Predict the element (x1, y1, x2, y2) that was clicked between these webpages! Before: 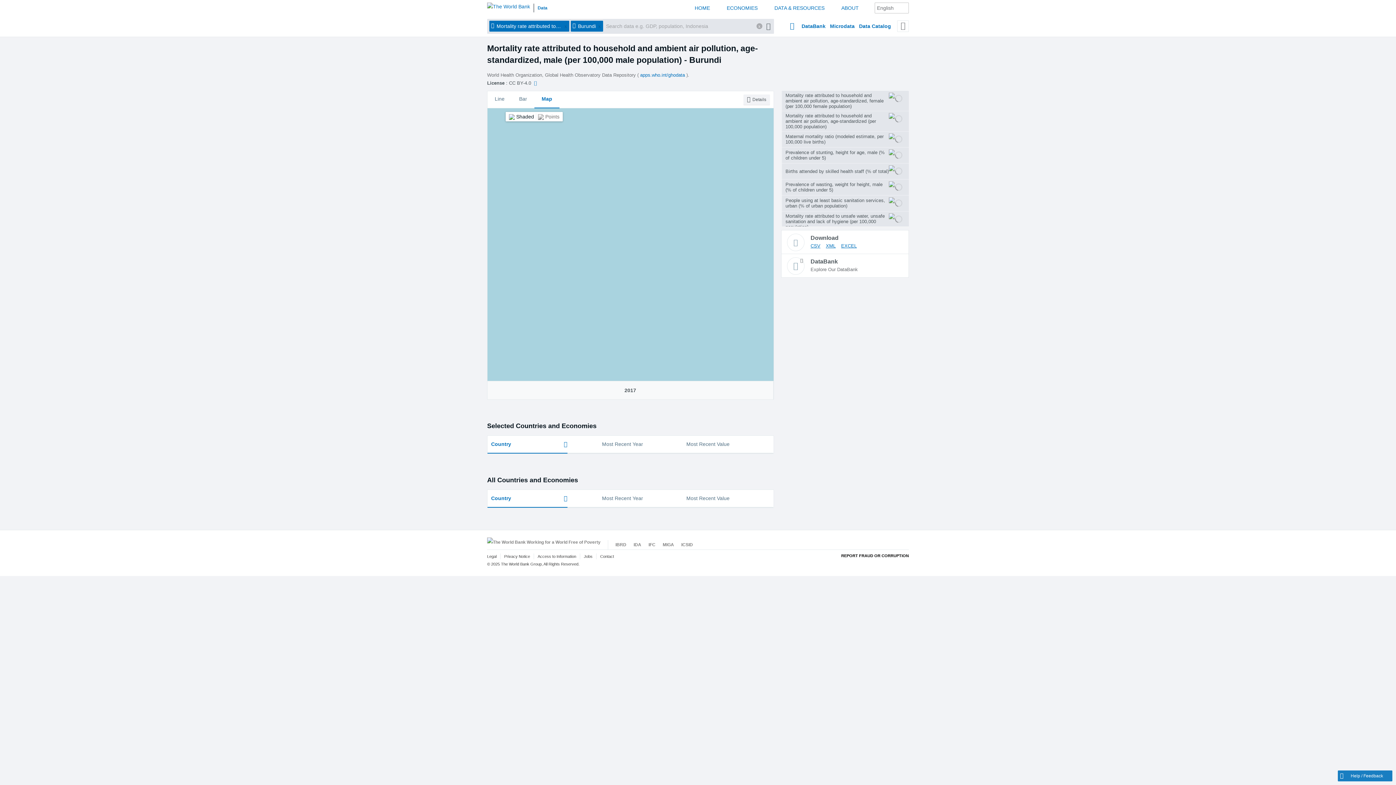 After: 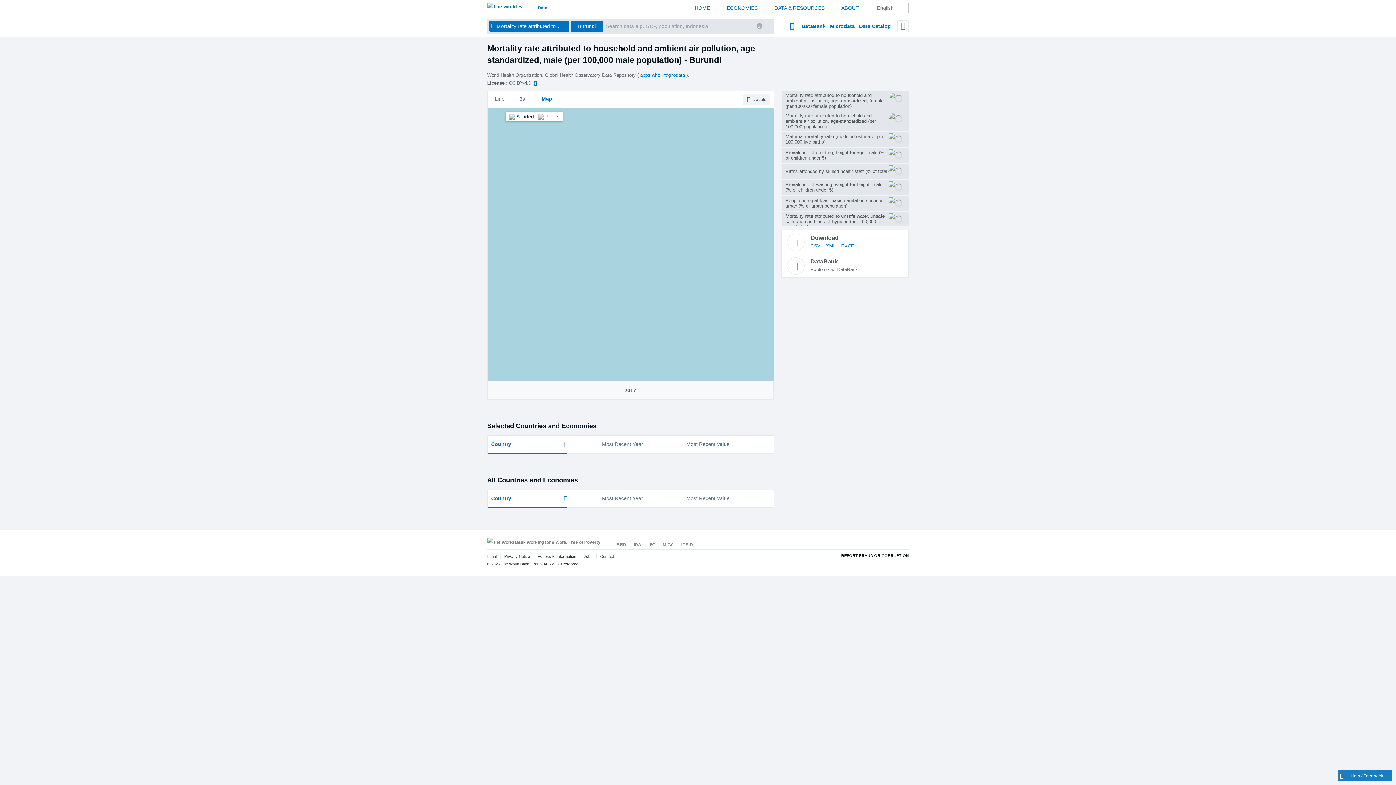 Action: bbox: (763, 18, 774, 33)